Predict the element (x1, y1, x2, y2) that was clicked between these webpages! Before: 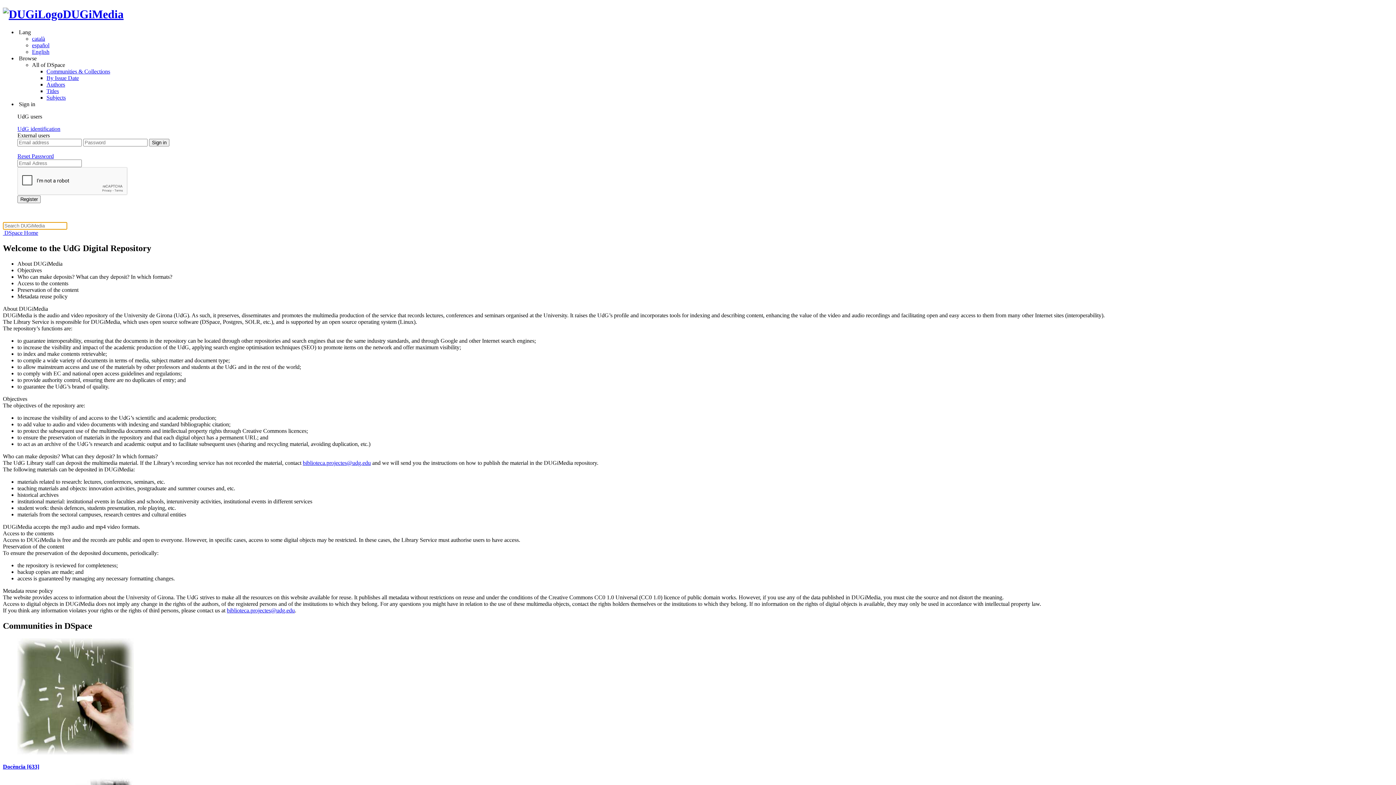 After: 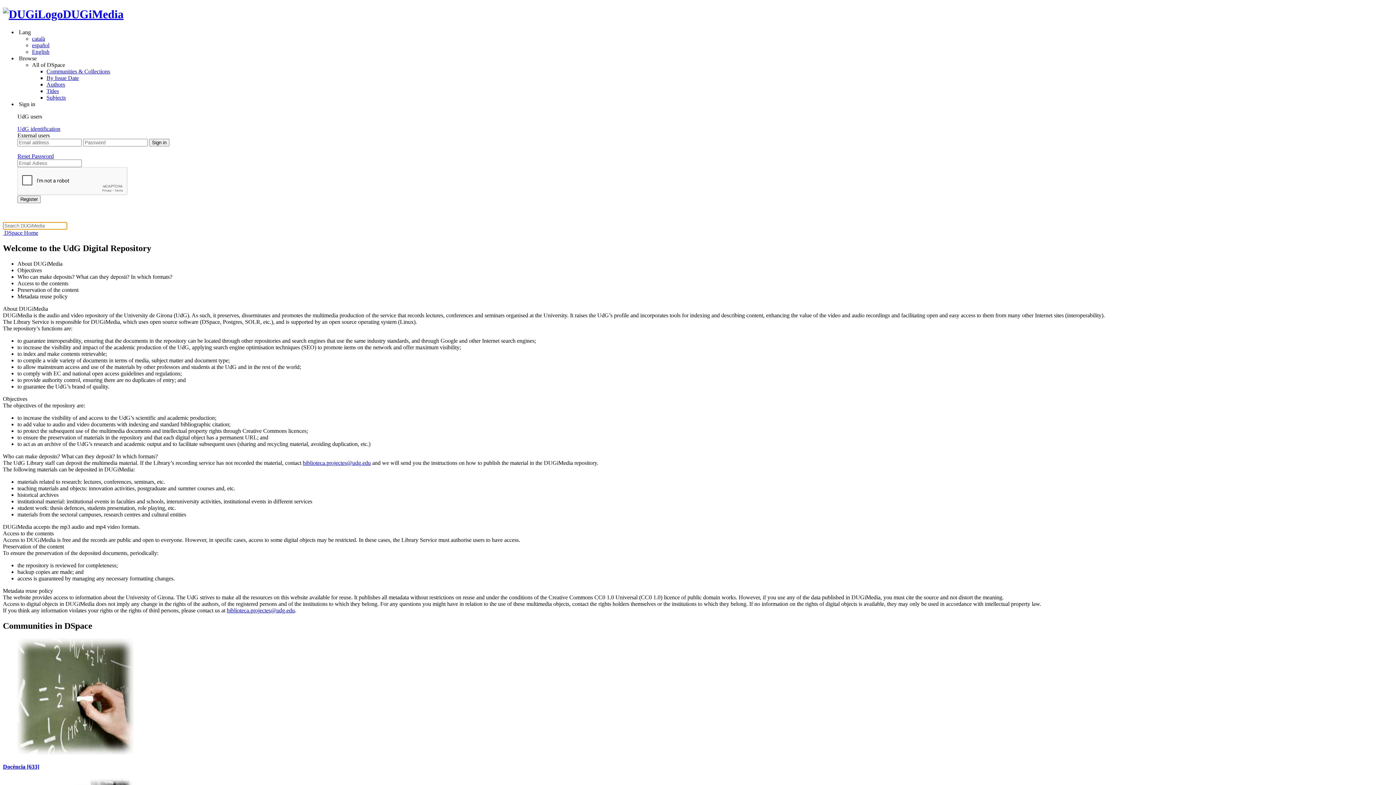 Action: label: DUGiMedia bbox: (2, 7, 123, 20)